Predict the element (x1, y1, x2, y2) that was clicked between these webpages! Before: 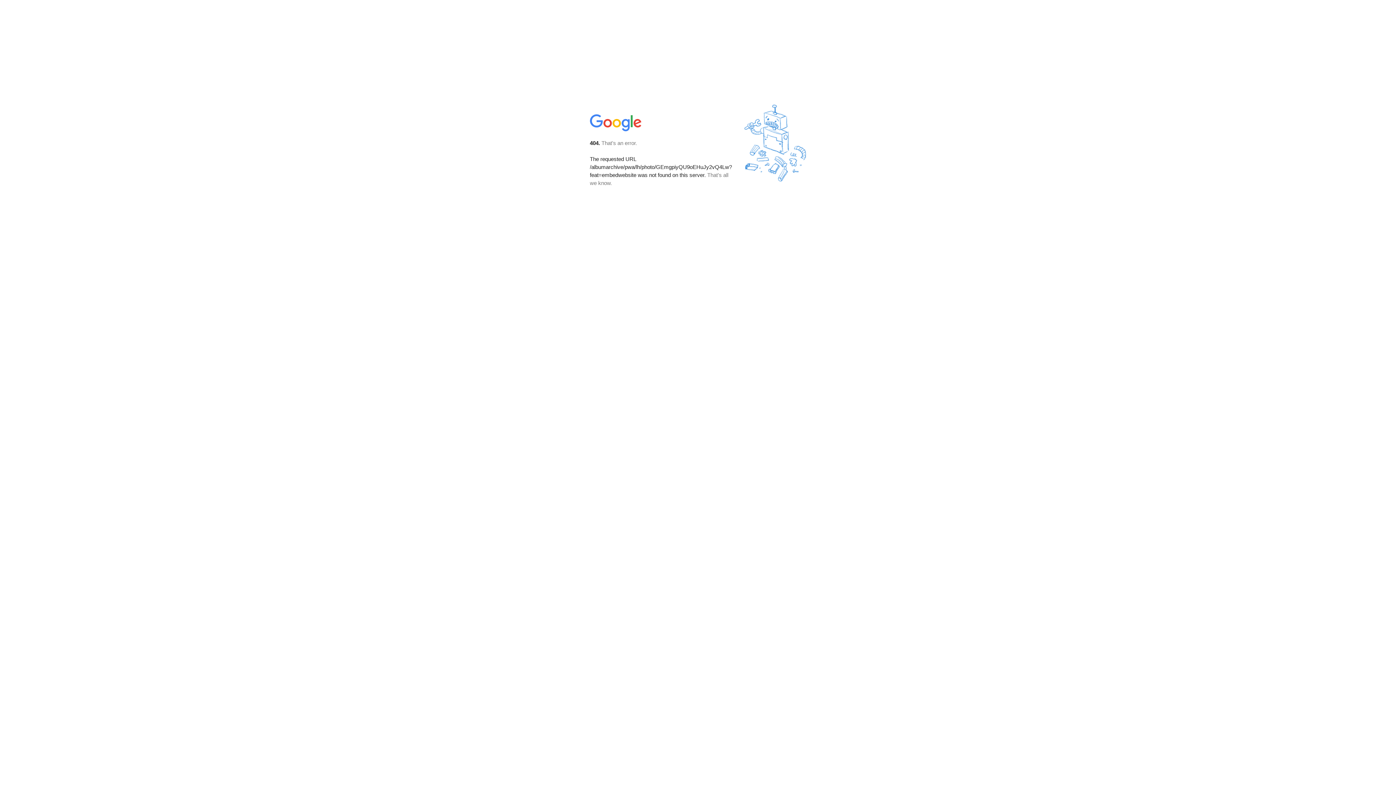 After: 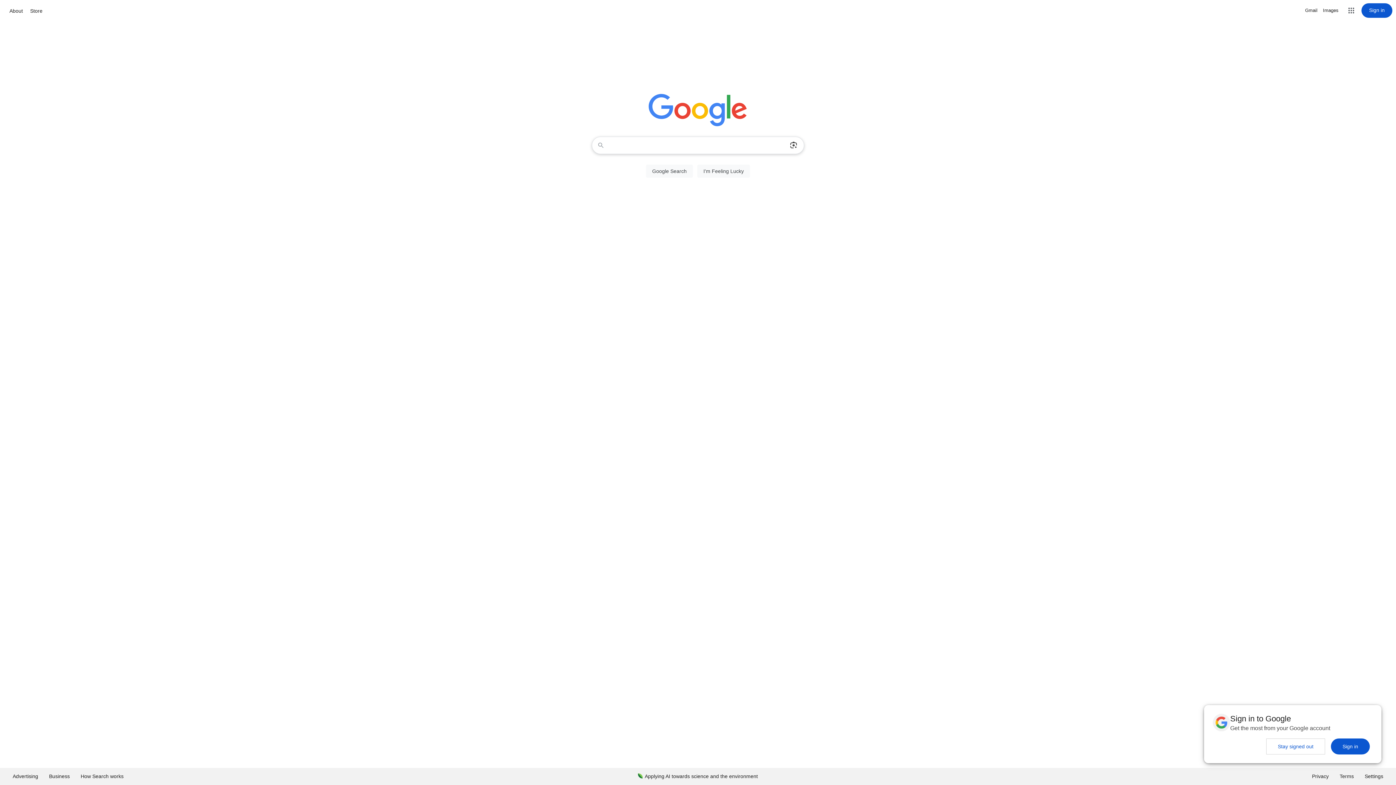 Action: bbox: (590, 127, 642, 134)